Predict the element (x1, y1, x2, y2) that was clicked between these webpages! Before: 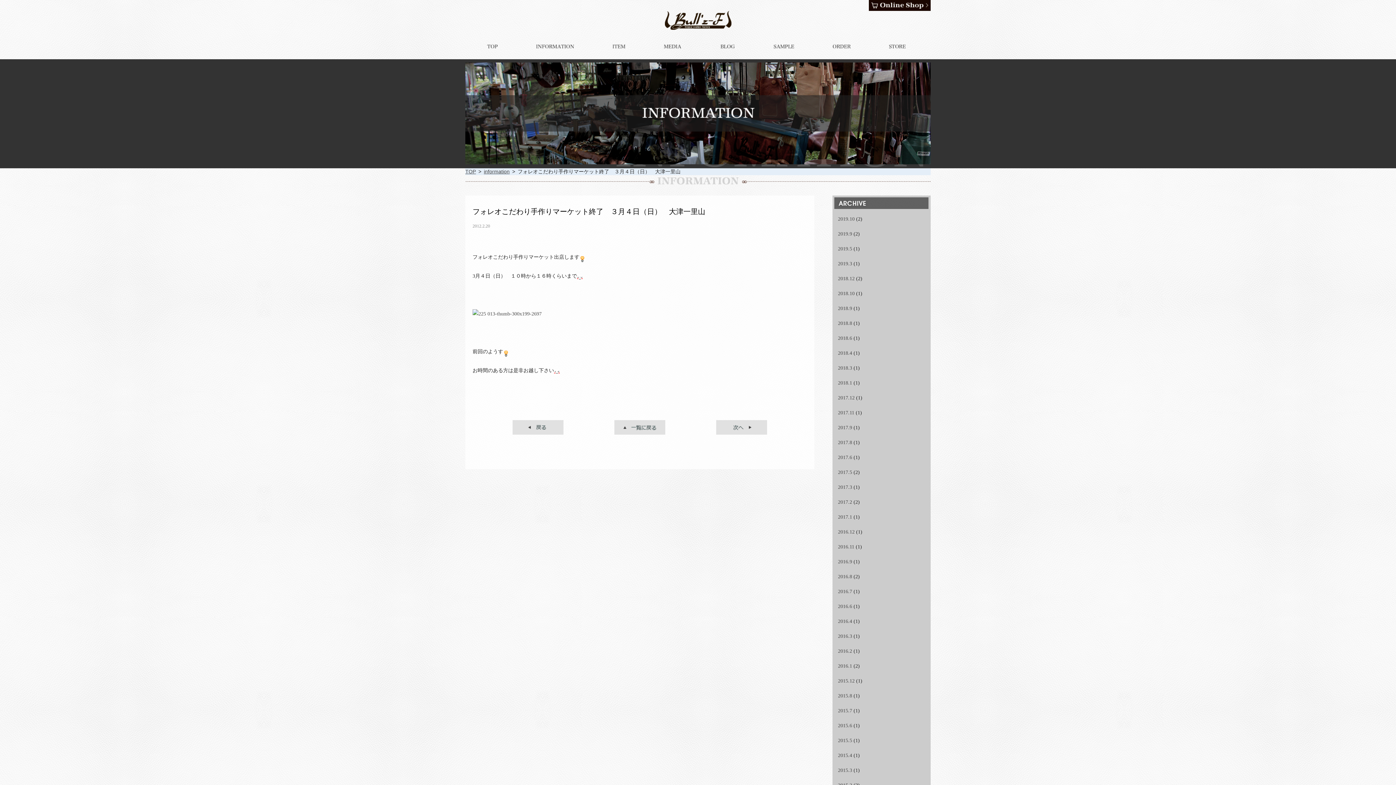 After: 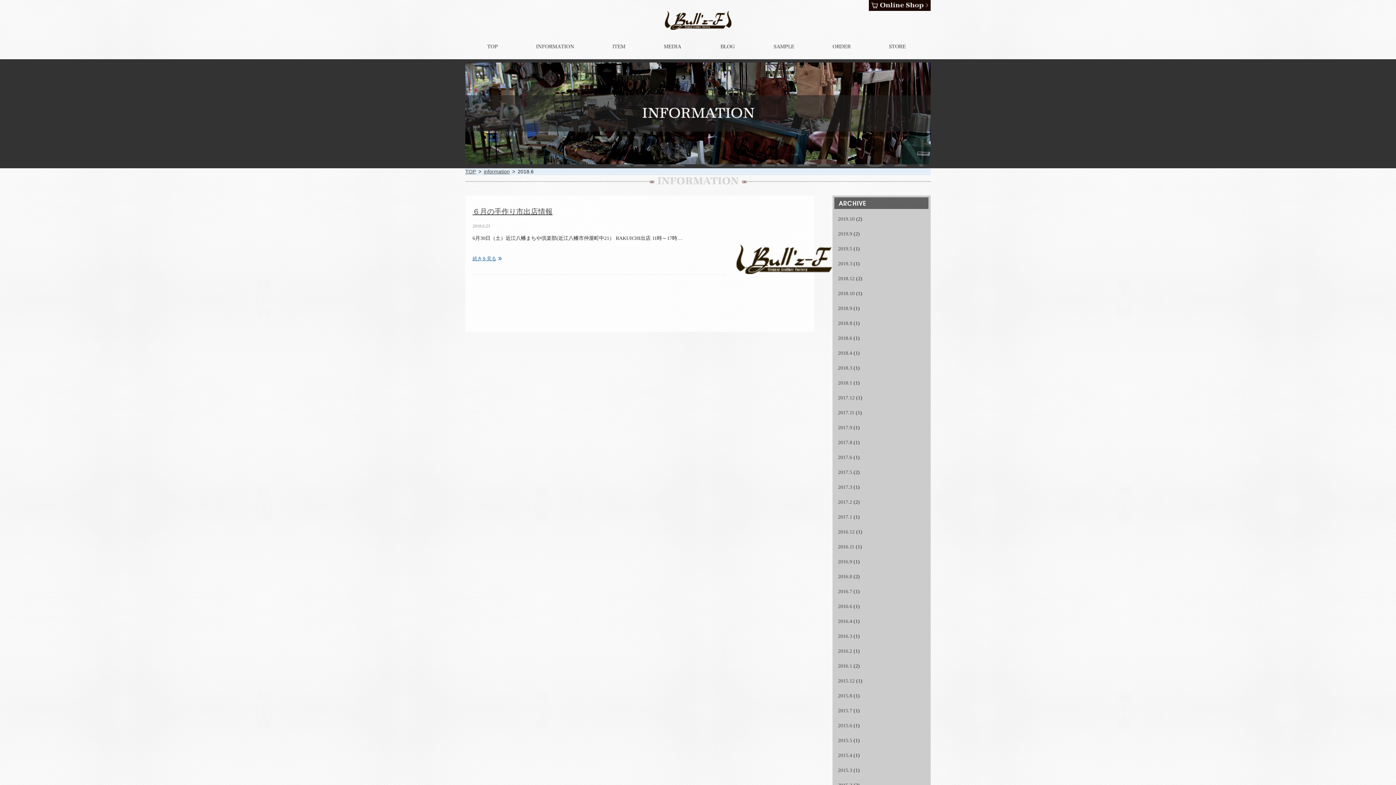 Action: label: 2018.6 bbox: (838, 335, 852, 341)